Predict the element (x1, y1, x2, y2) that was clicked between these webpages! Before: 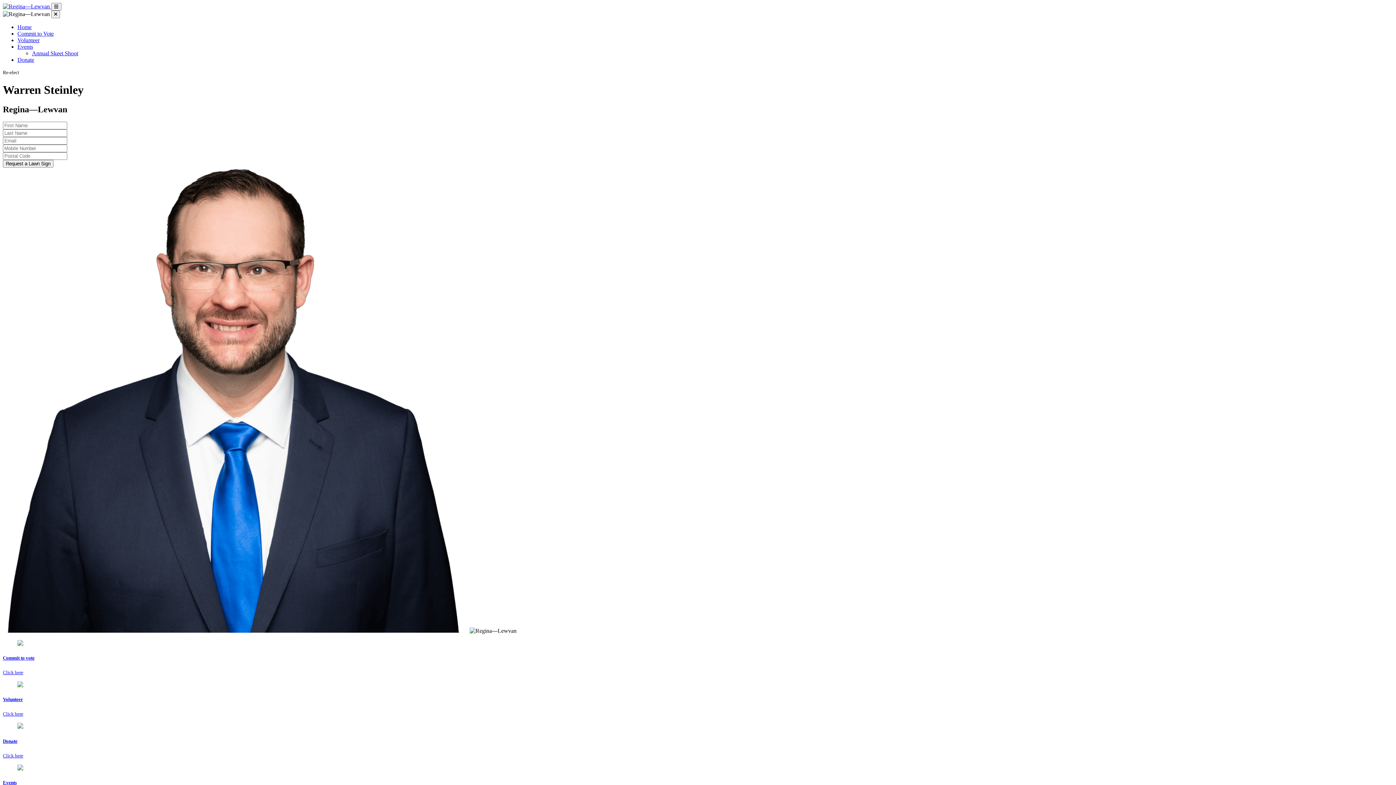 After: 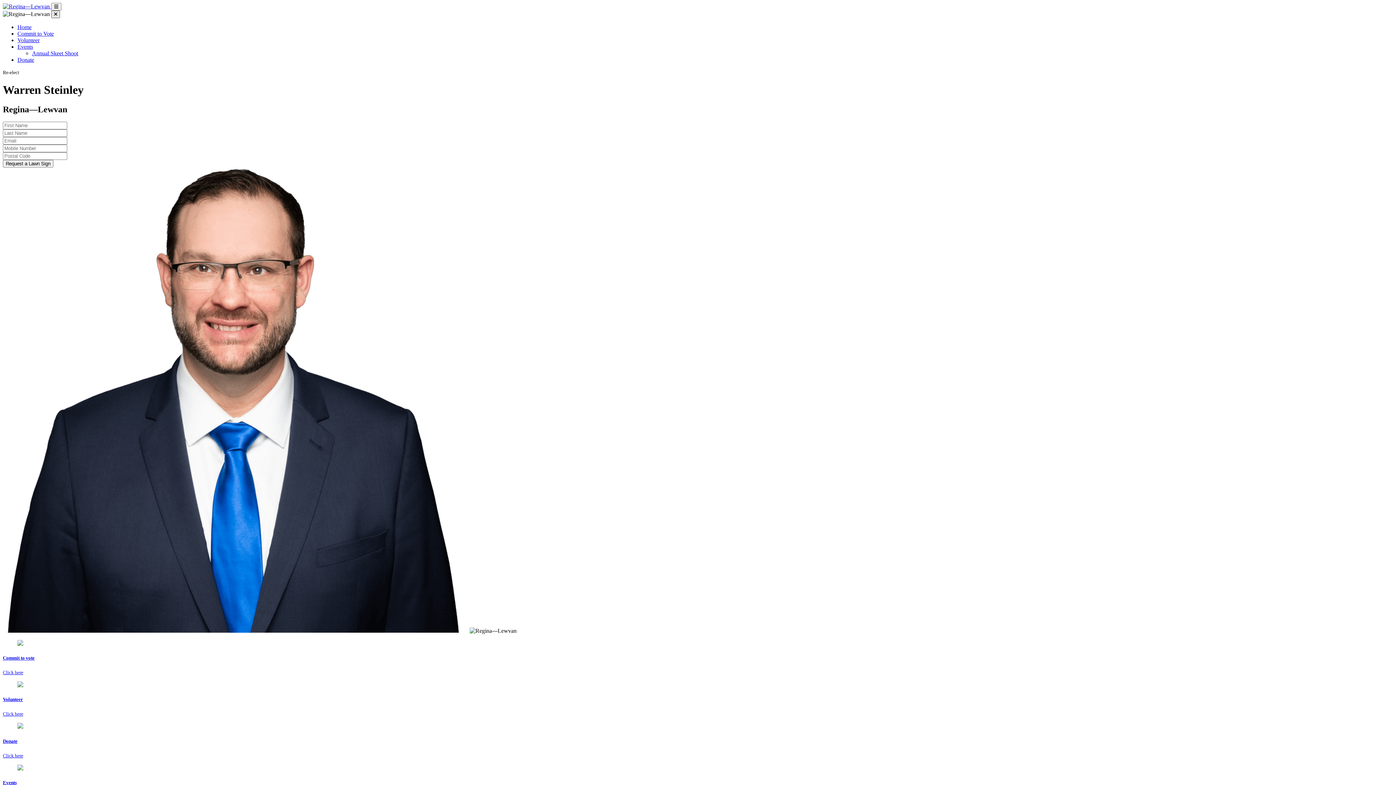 Action: bbox: (51, 10, 60, 18)